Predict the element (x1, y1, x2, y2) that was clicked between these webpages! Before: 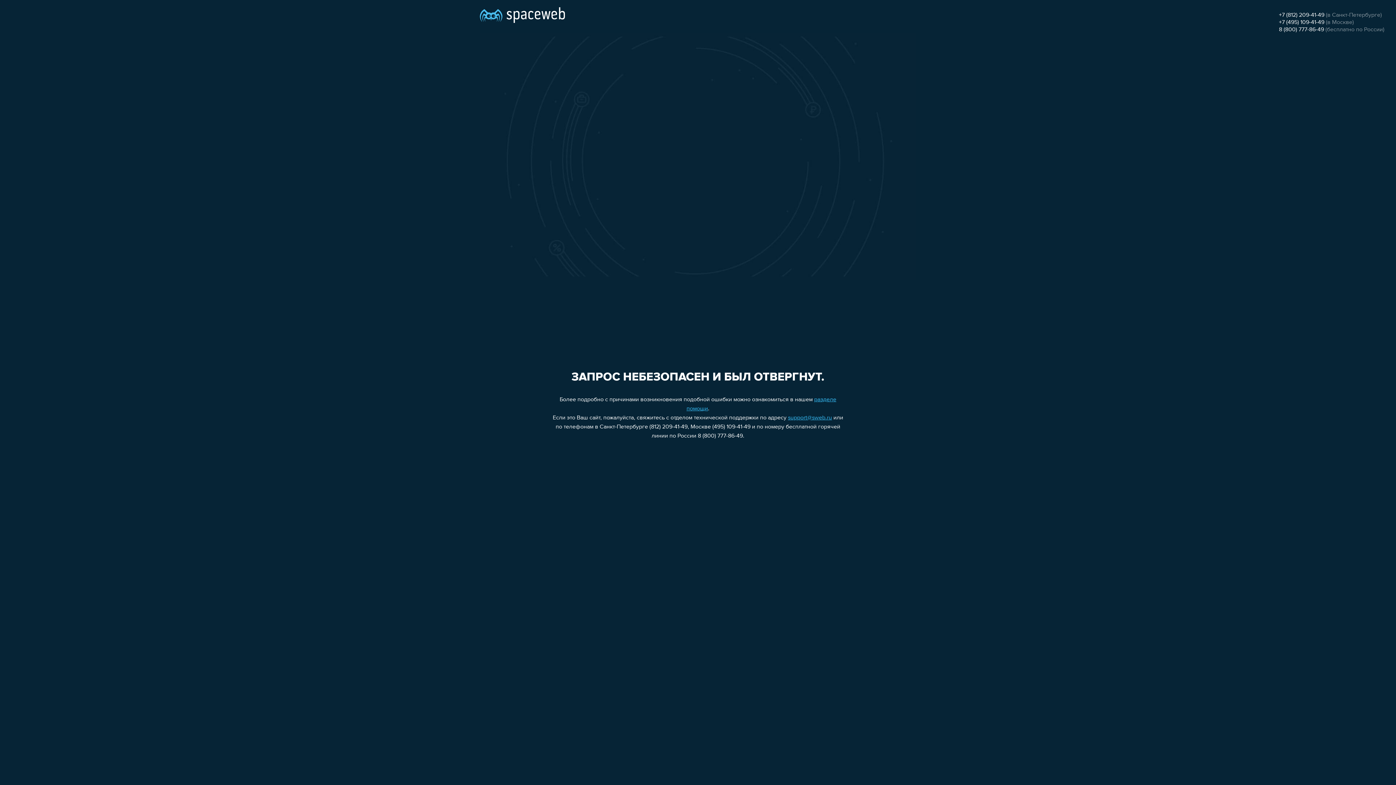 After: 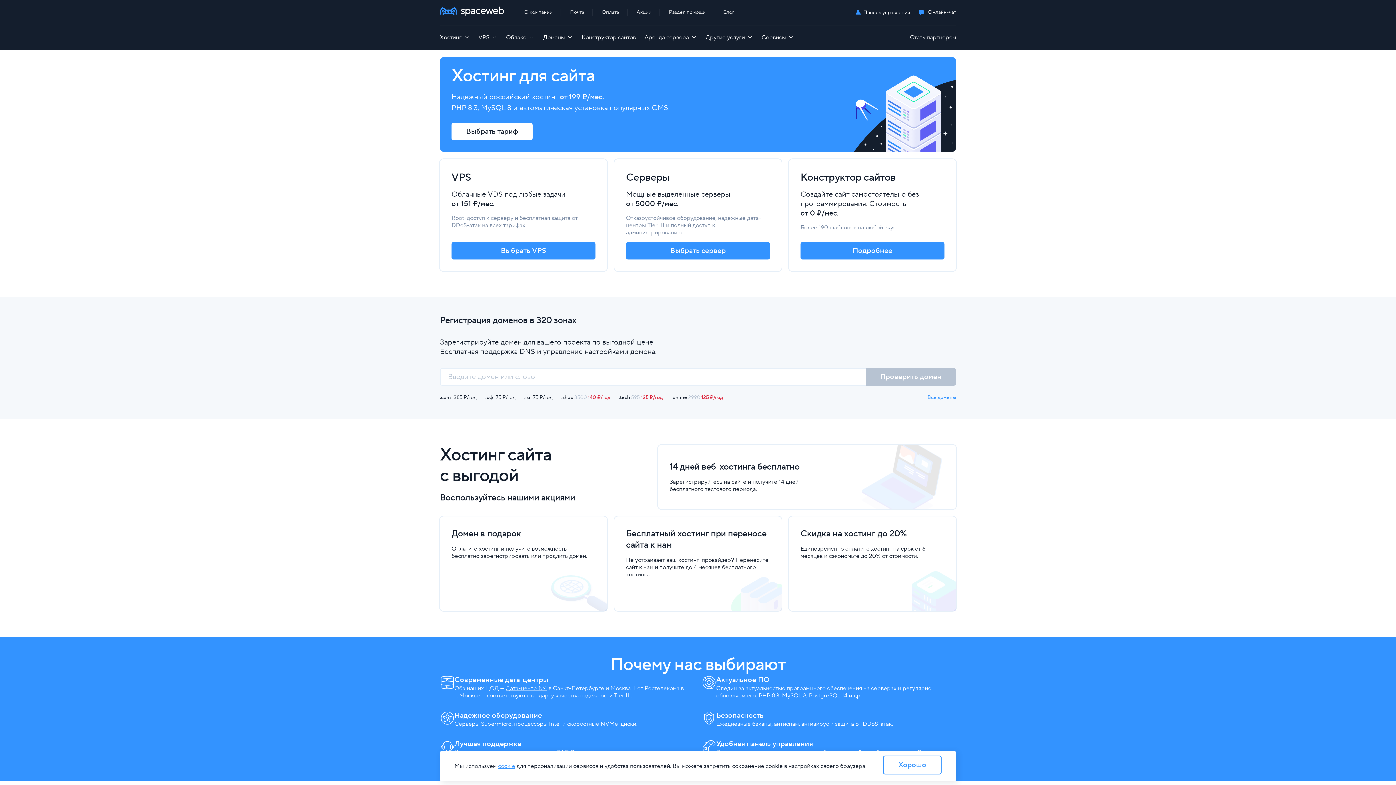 Action: bbox: (480, 0, 565, 25)